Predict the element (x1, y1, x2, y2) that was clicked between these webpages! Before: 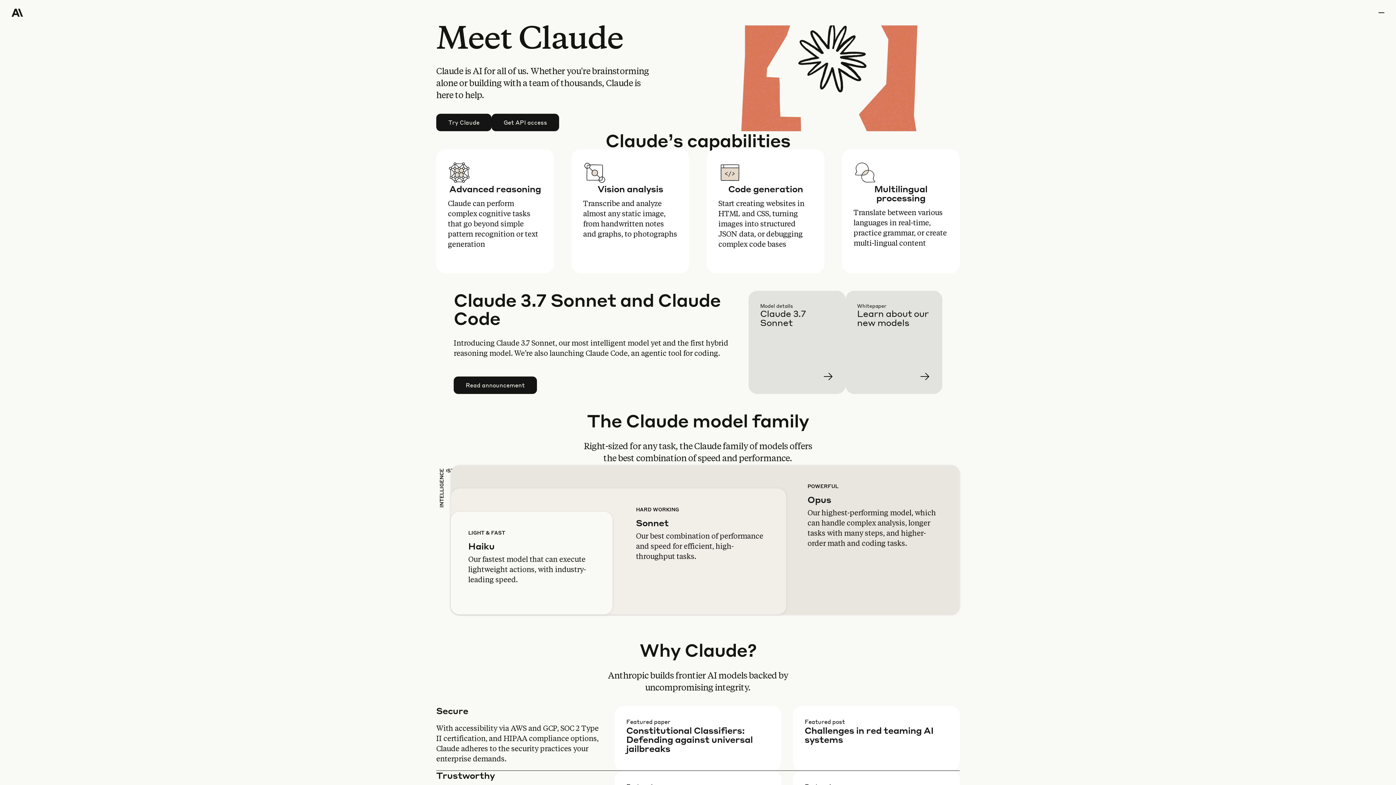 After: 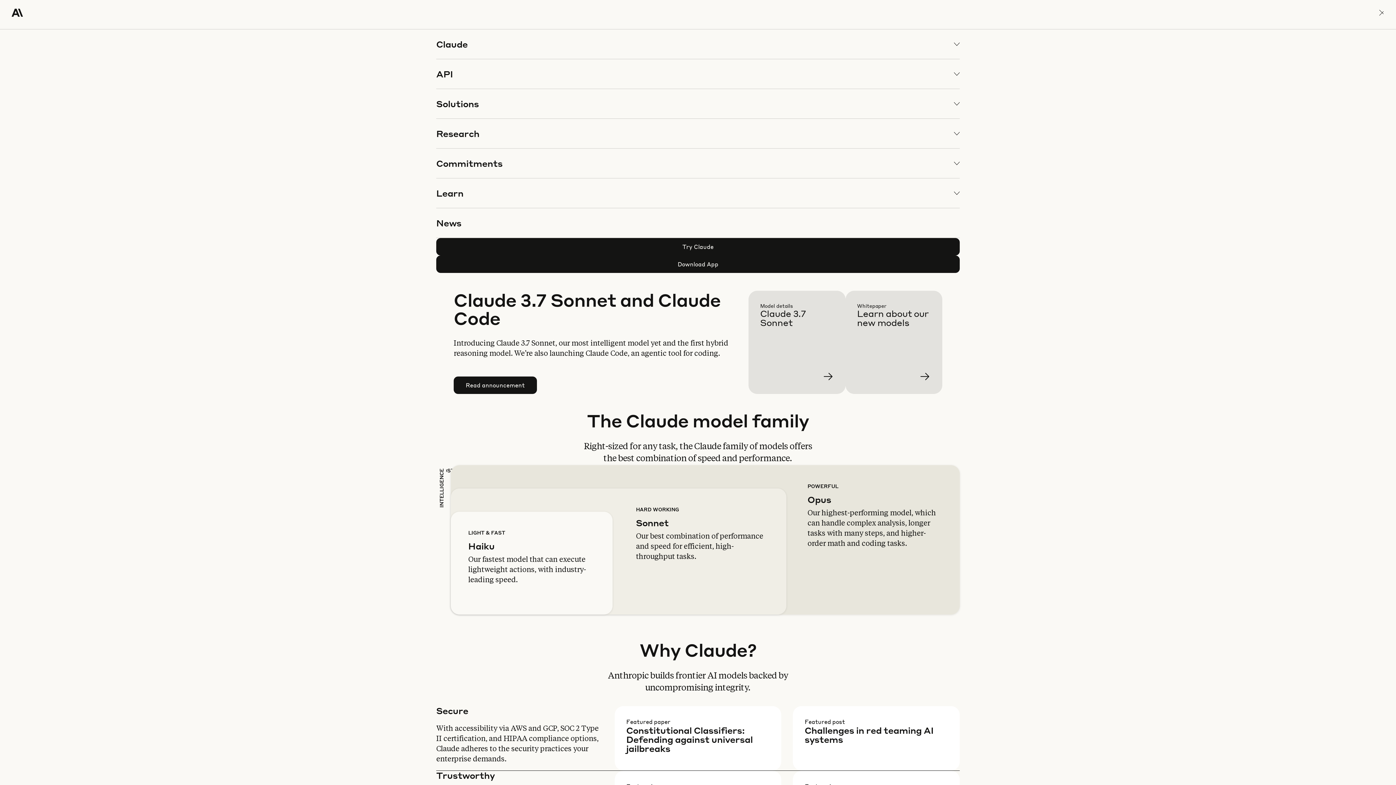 Action: label: menu bbox: (1378, 0, 1384, 25)